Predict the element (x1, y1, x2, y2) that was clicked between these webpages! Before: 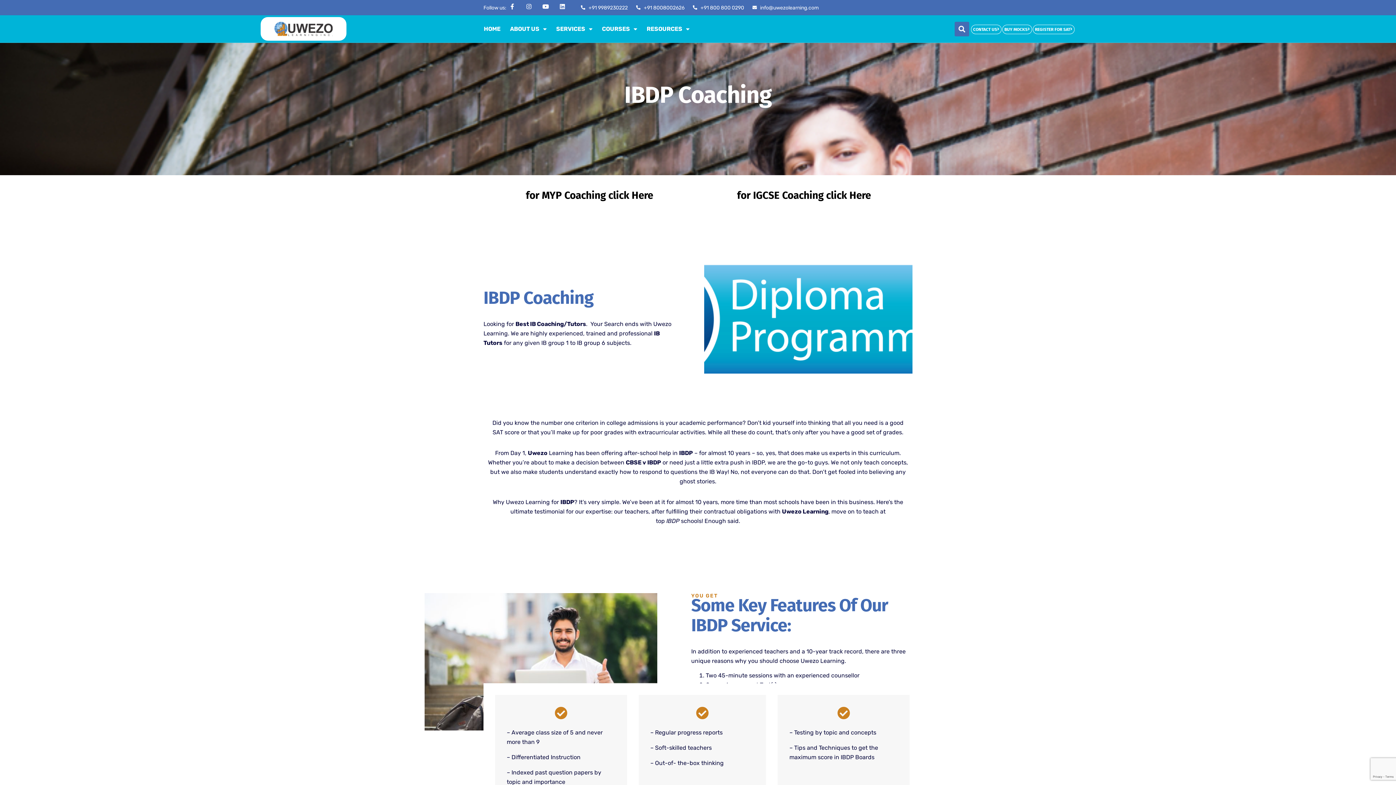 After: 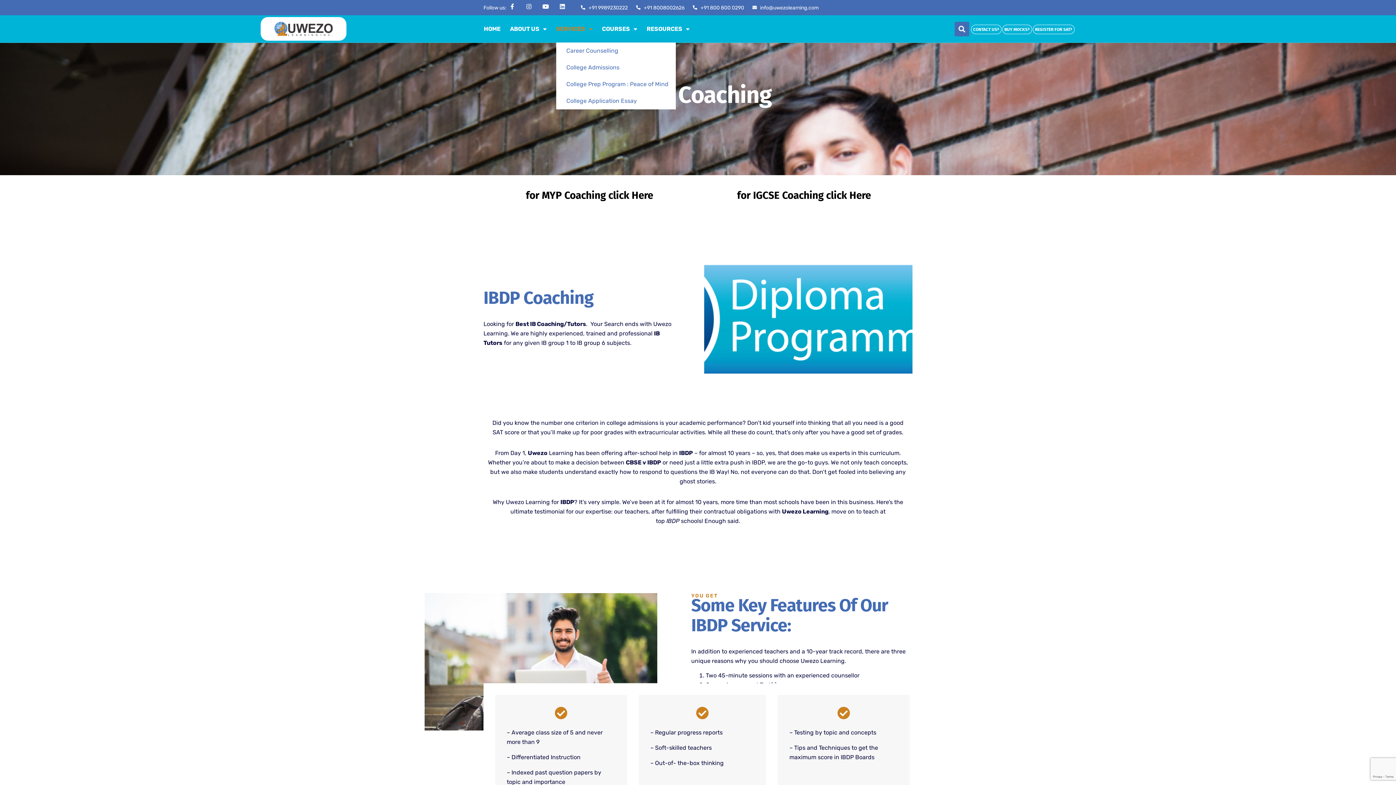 Action: label: SERVICES bbox: (556, 15, 592, 42)